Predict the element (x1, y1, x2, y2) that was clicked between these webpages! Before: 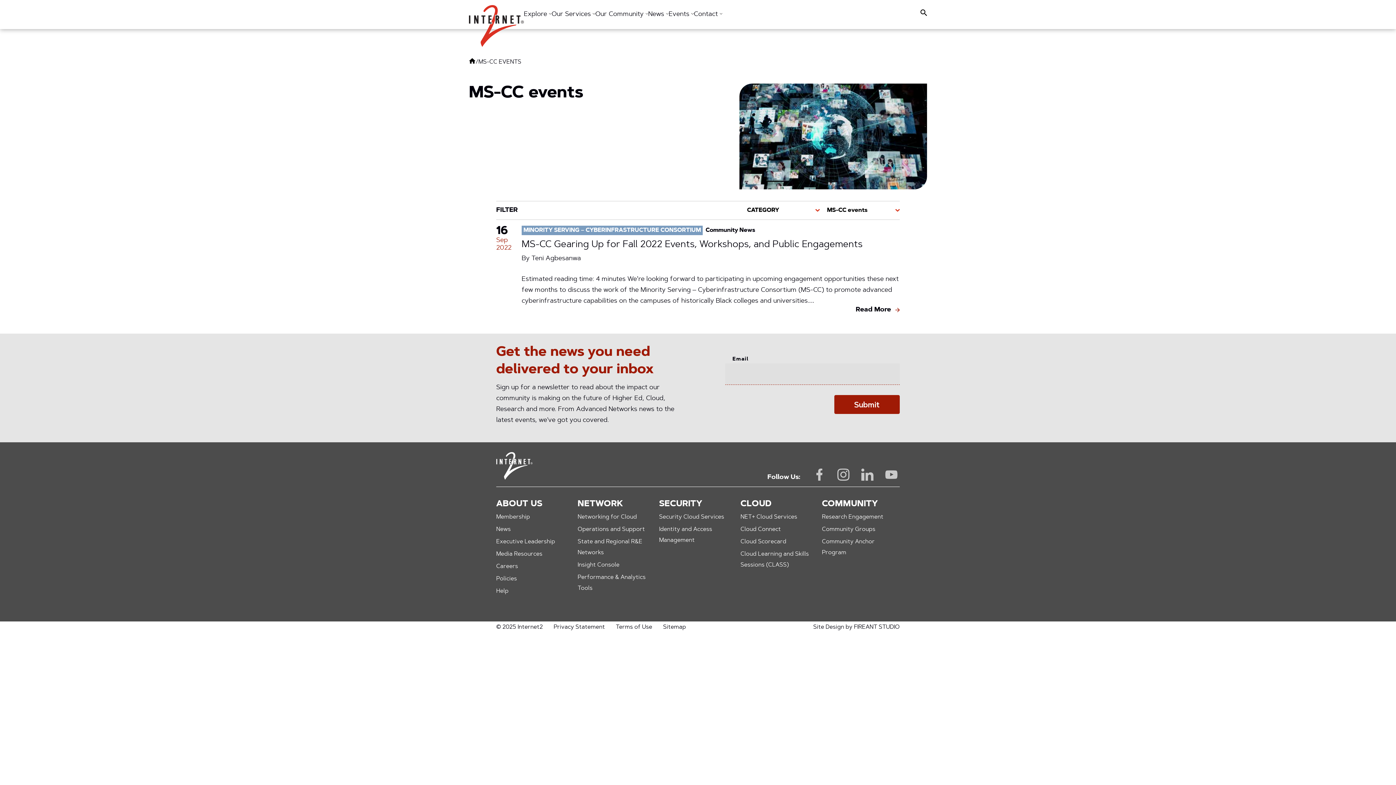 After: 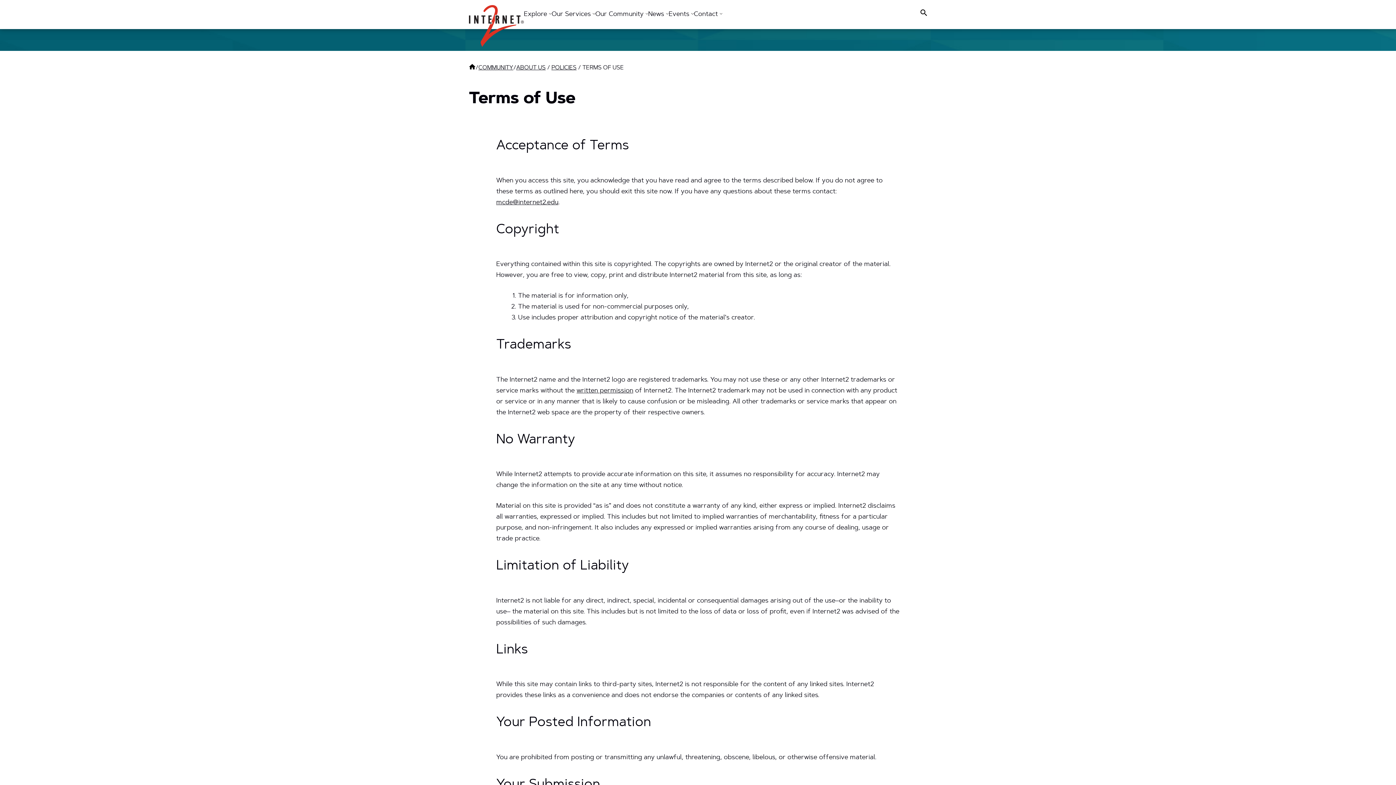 Action: label: Terms of Use bbox: (616, 624, 652, 630)